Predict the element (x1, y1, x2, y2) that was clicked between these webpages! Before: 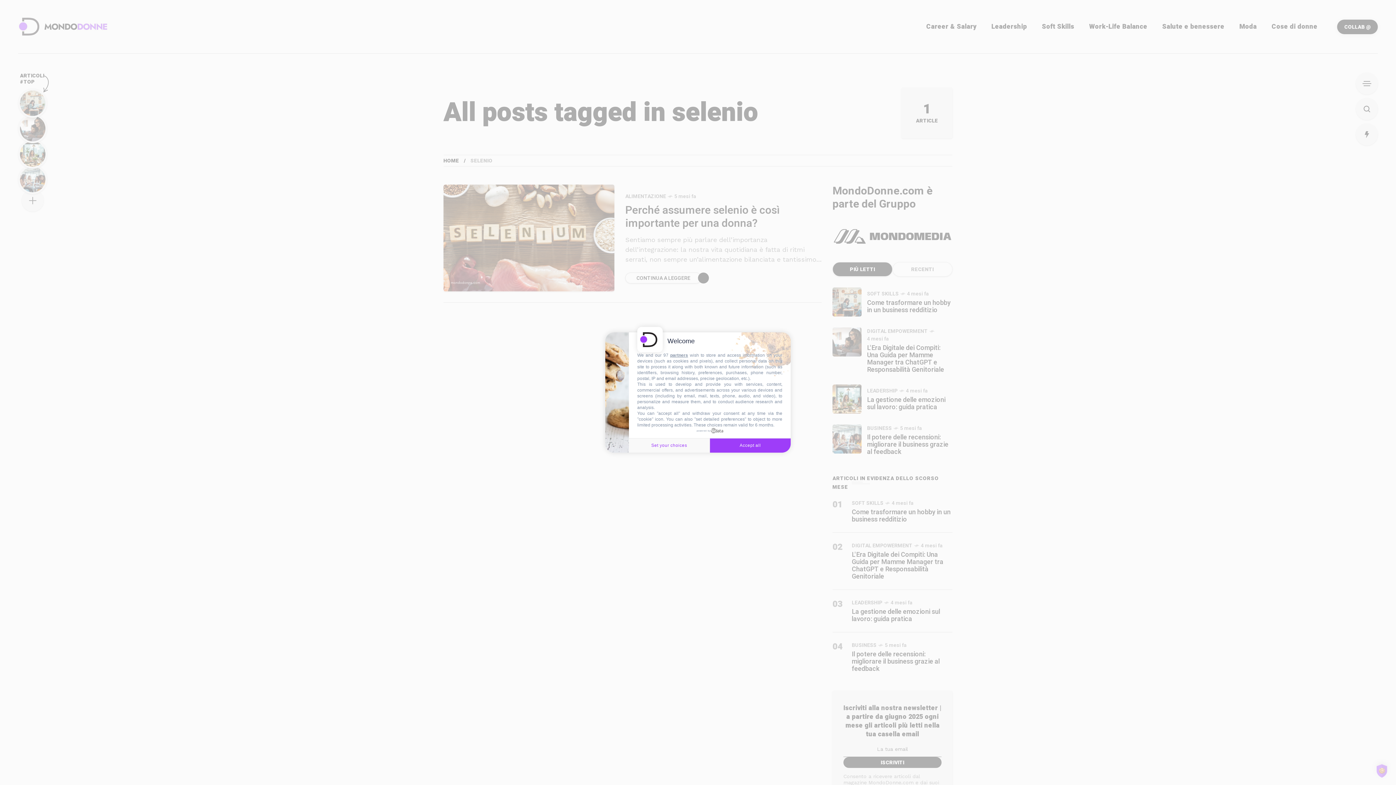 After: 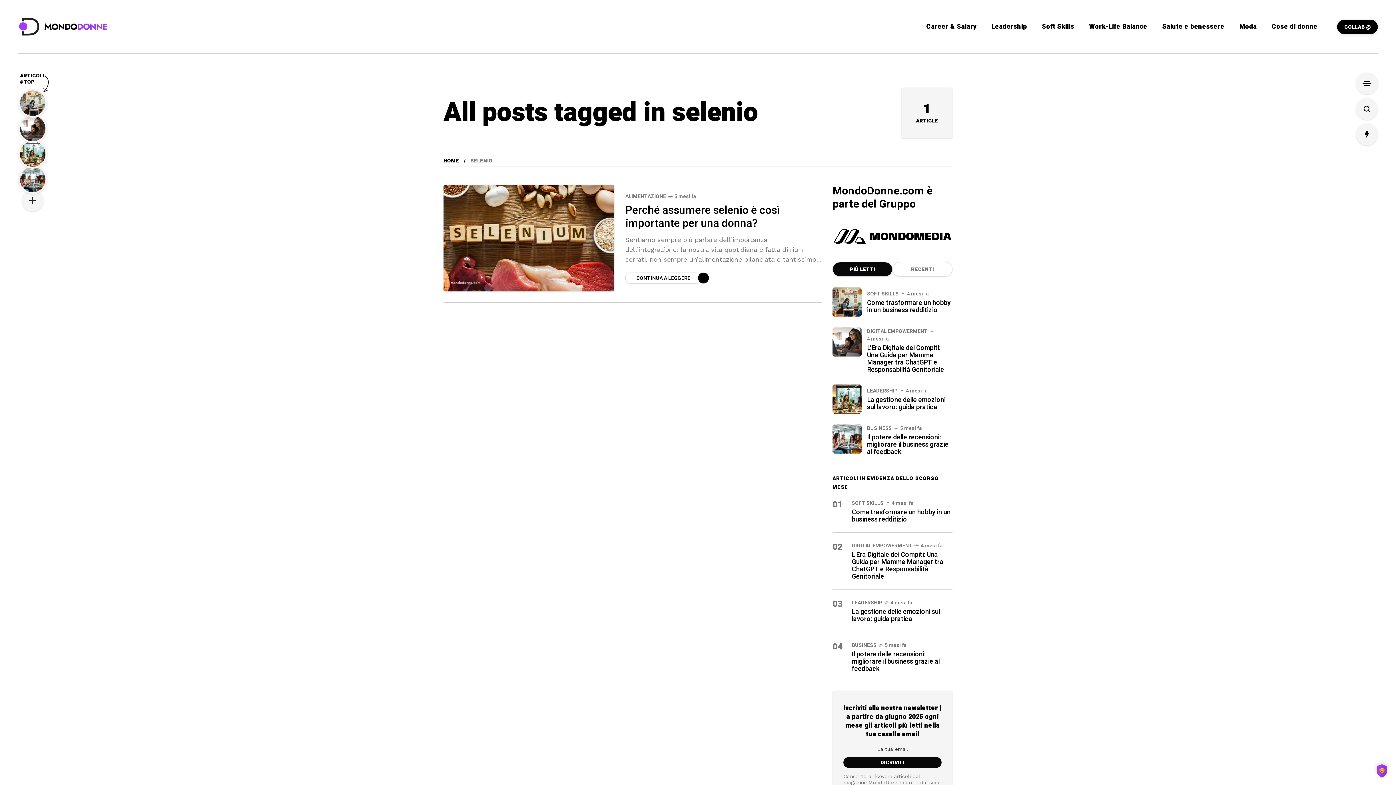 Action: label: Accept all bbox: (710, 438, 790, 452)